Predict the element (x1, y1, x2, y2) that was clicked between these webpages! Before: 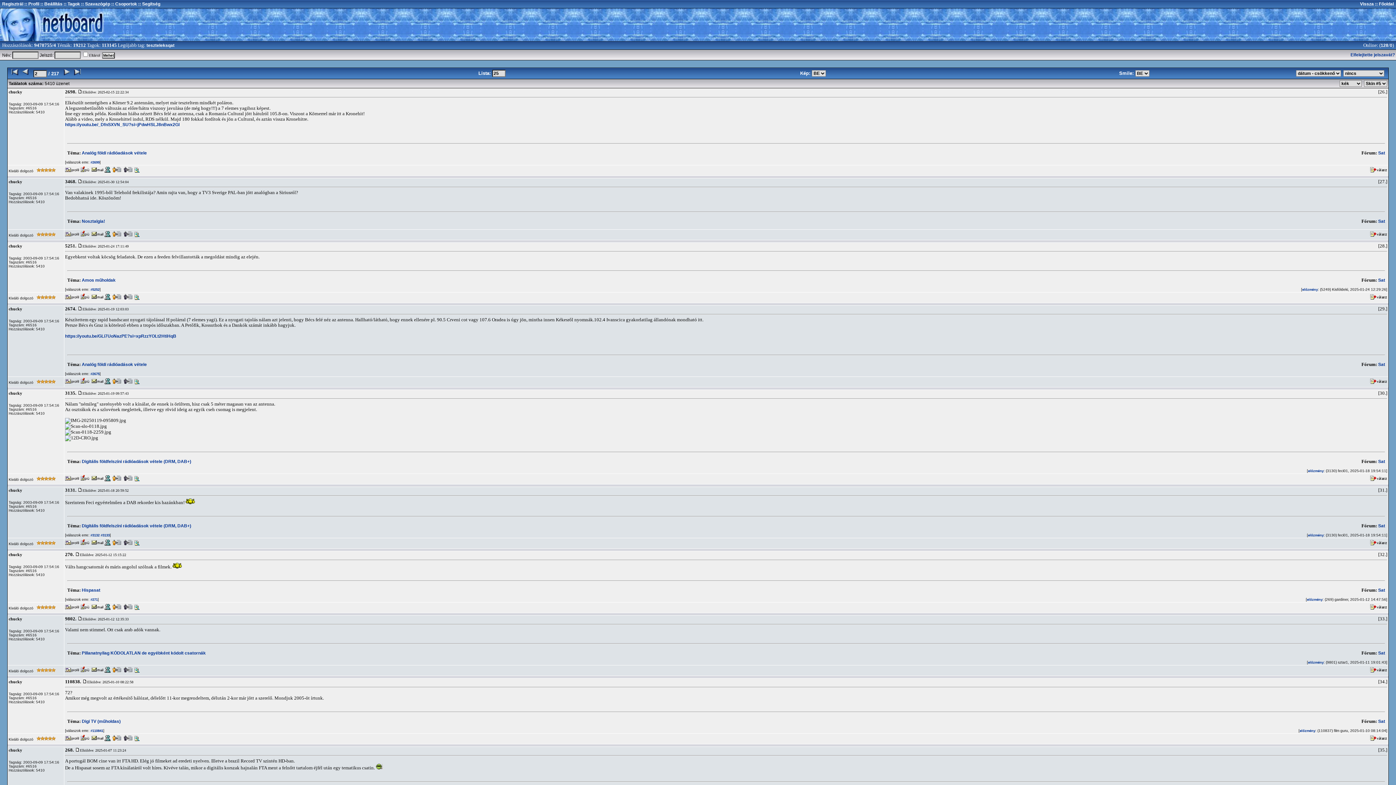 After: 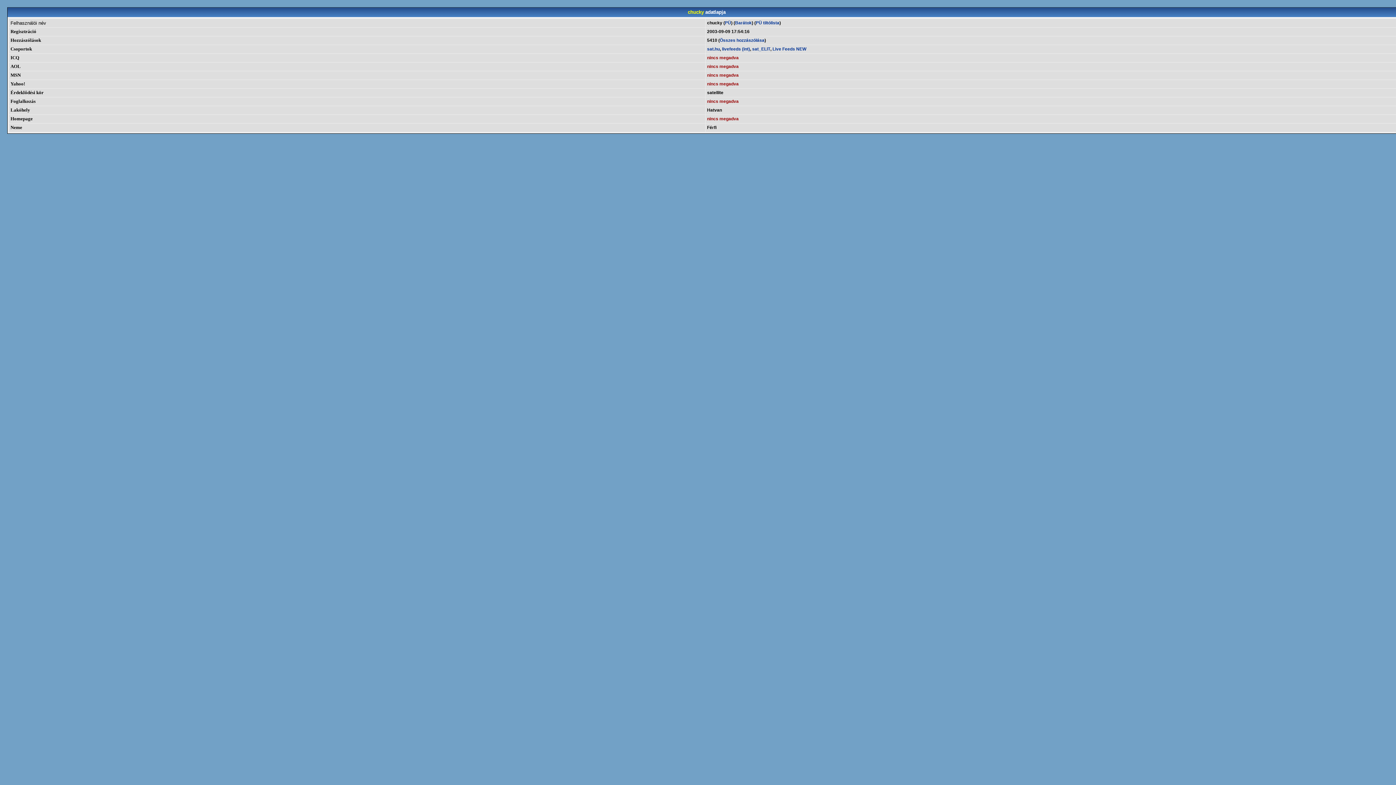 Action: bbox: (104, 669, 110, 674)